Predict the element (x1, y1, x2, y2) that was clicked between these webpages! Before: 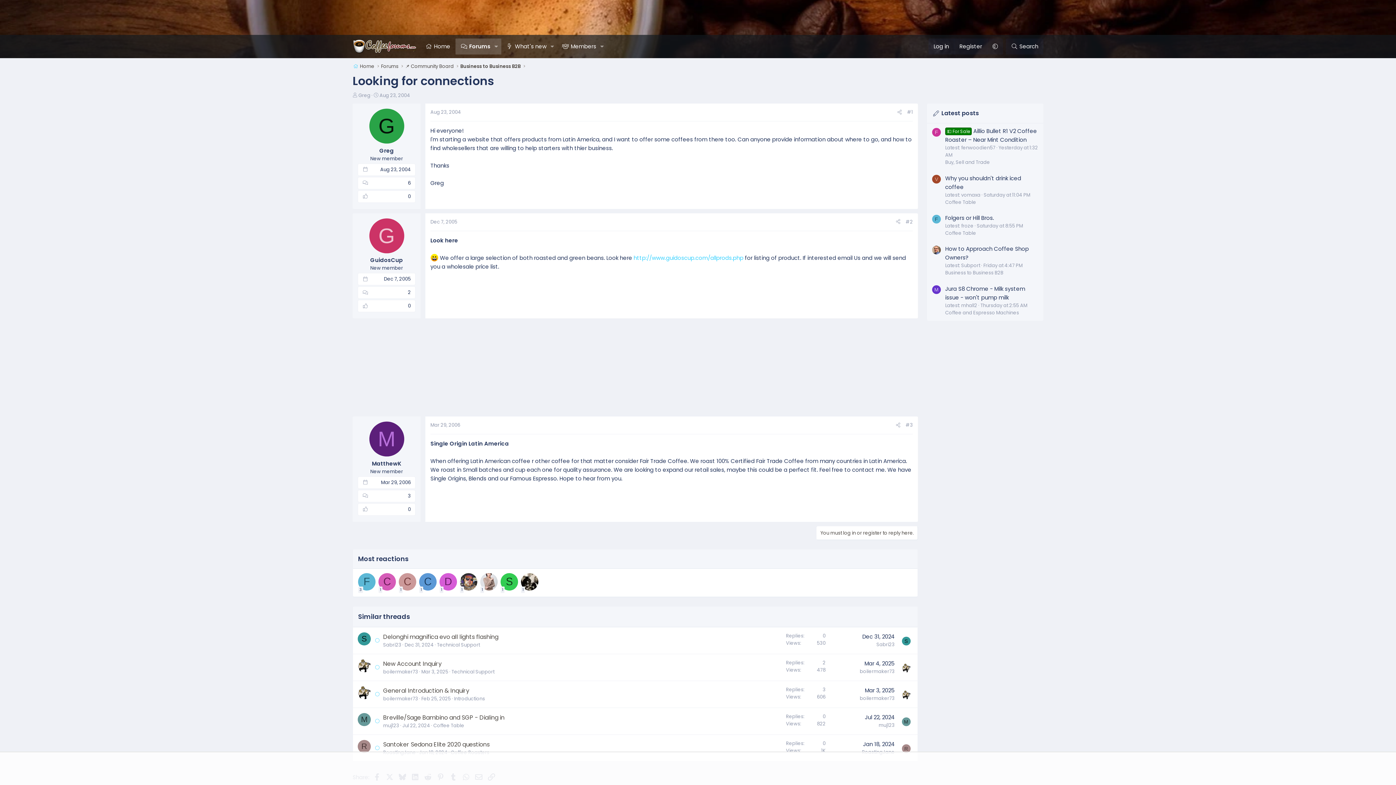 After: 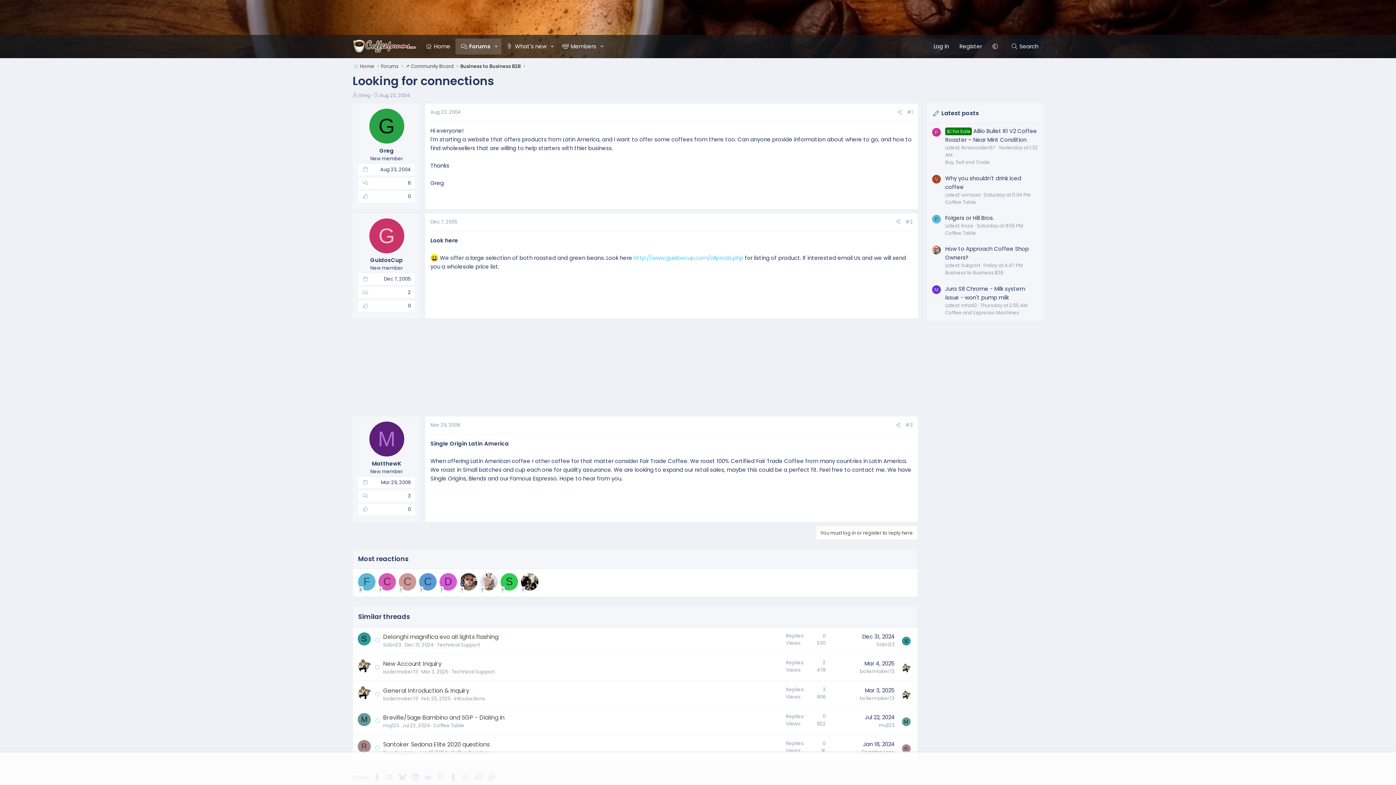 Action: bbox: (902, 636, 910, 645) label: S